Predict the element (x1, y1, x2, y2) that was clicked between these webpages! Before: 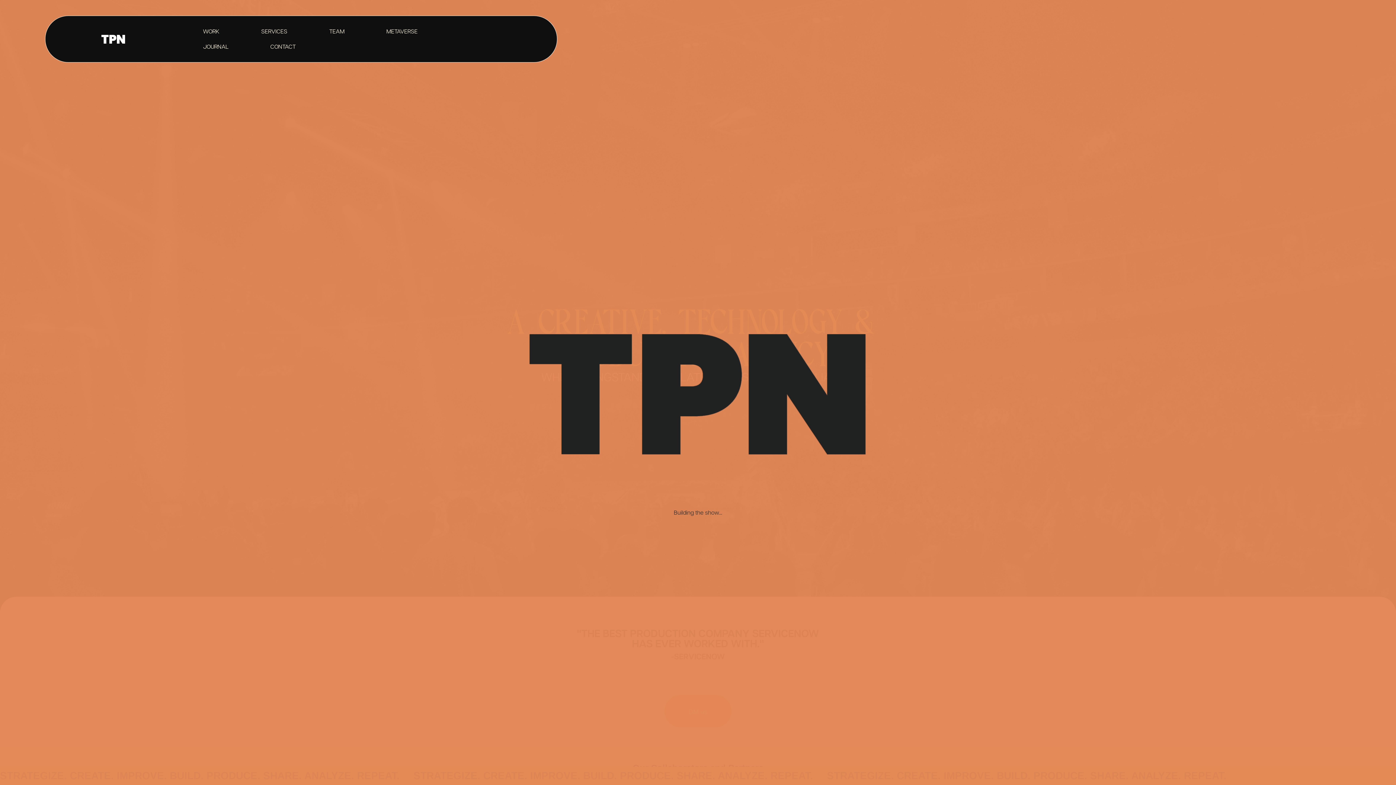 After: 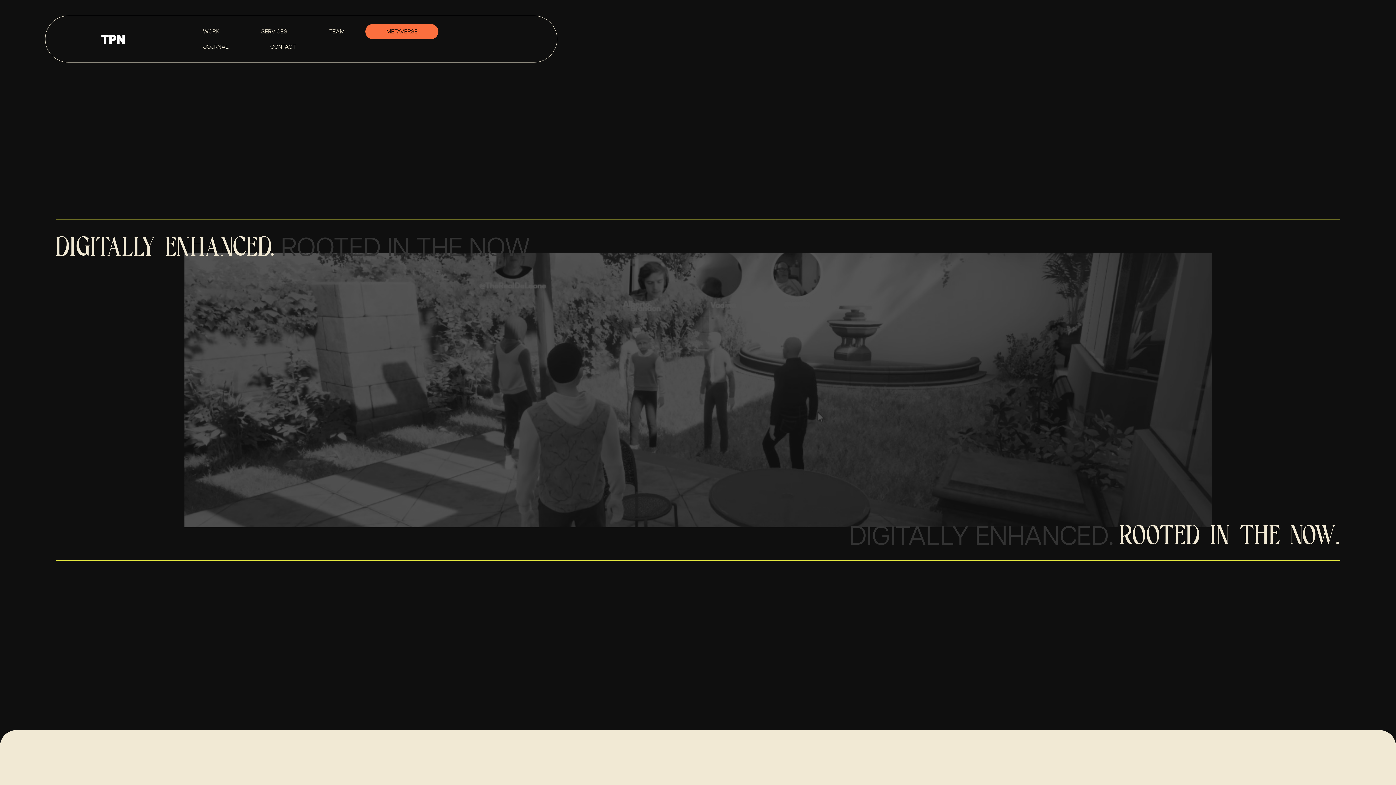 Action: label: METAVERSE bbox: (365, 23, 438, 39)